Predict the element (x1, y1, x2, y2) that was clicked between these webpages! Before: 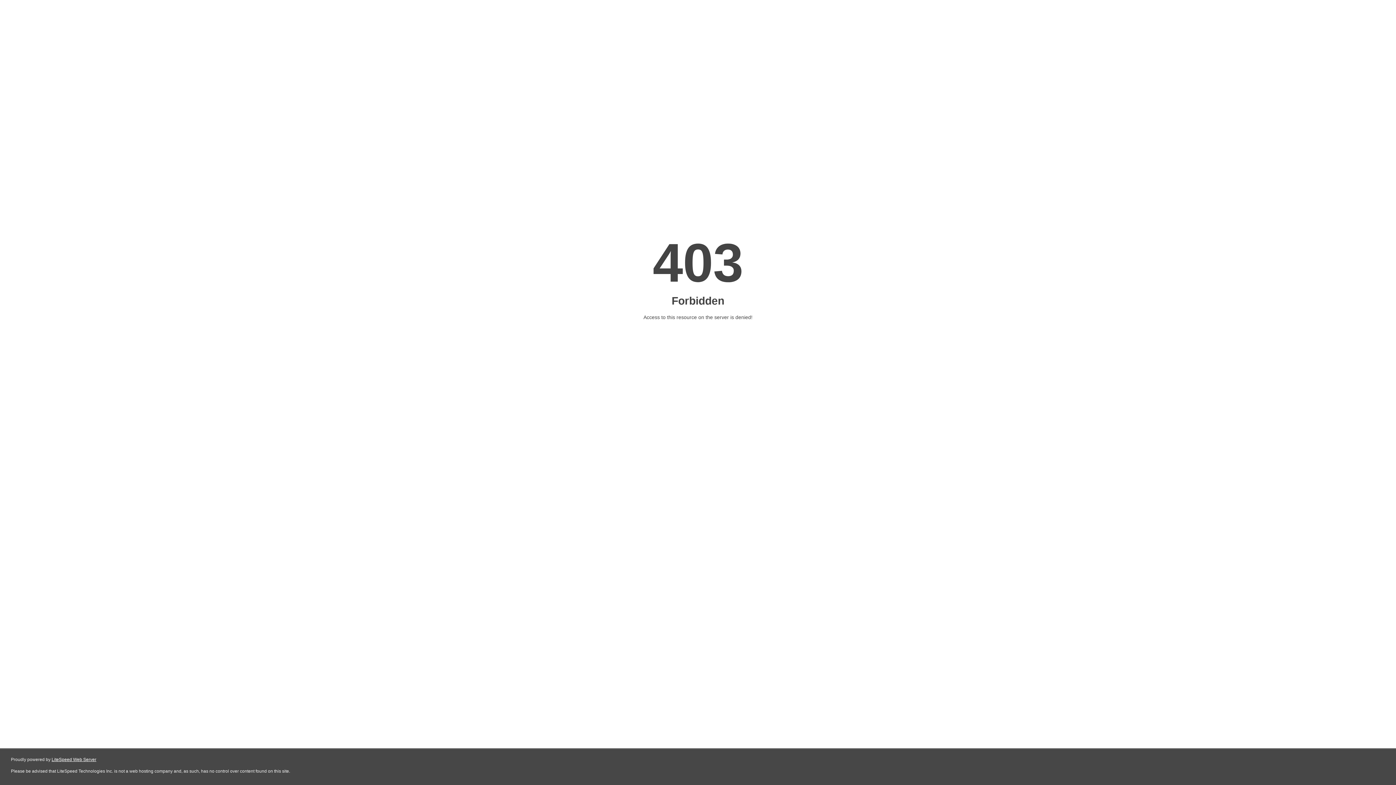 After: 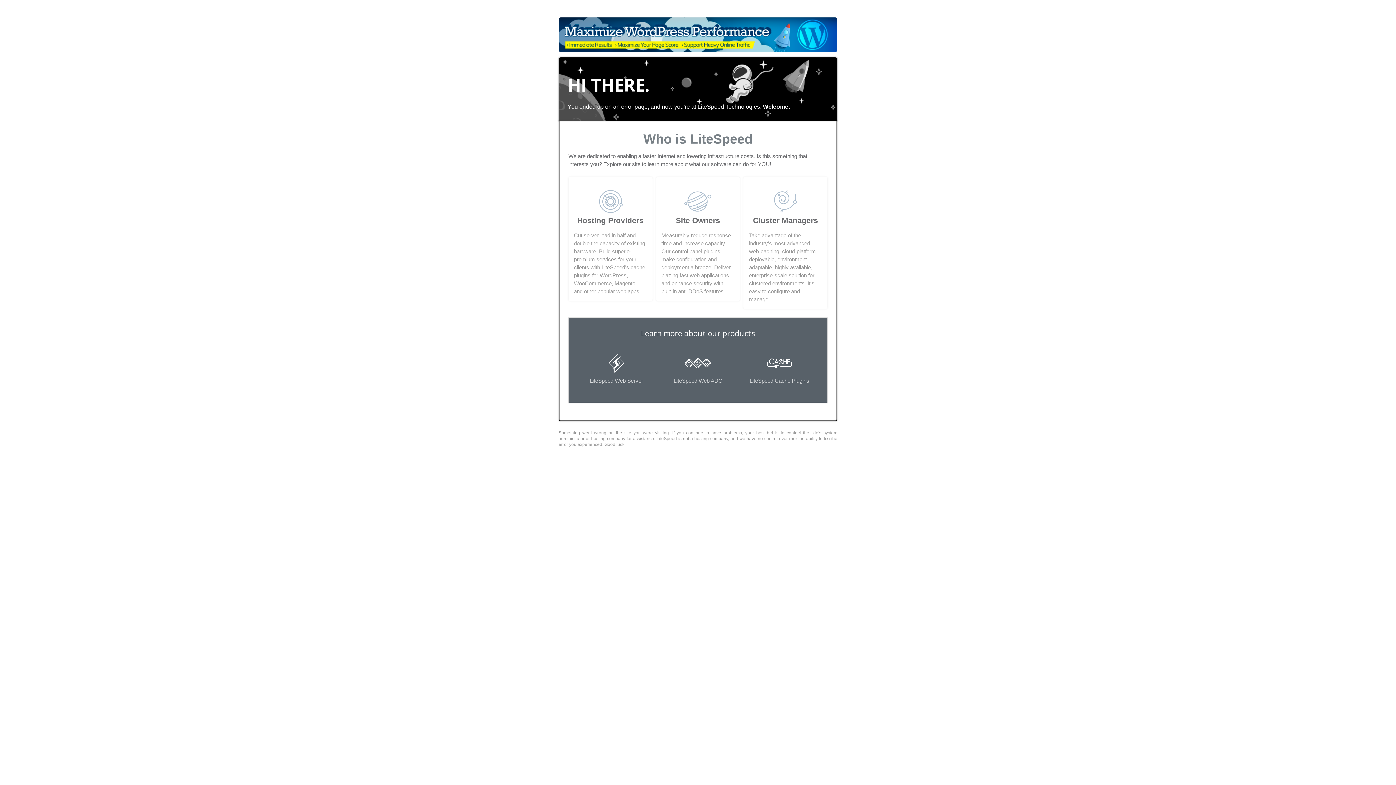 Action: label: LiteSpeed Web Server bbox: (51, 757, 96, 762)